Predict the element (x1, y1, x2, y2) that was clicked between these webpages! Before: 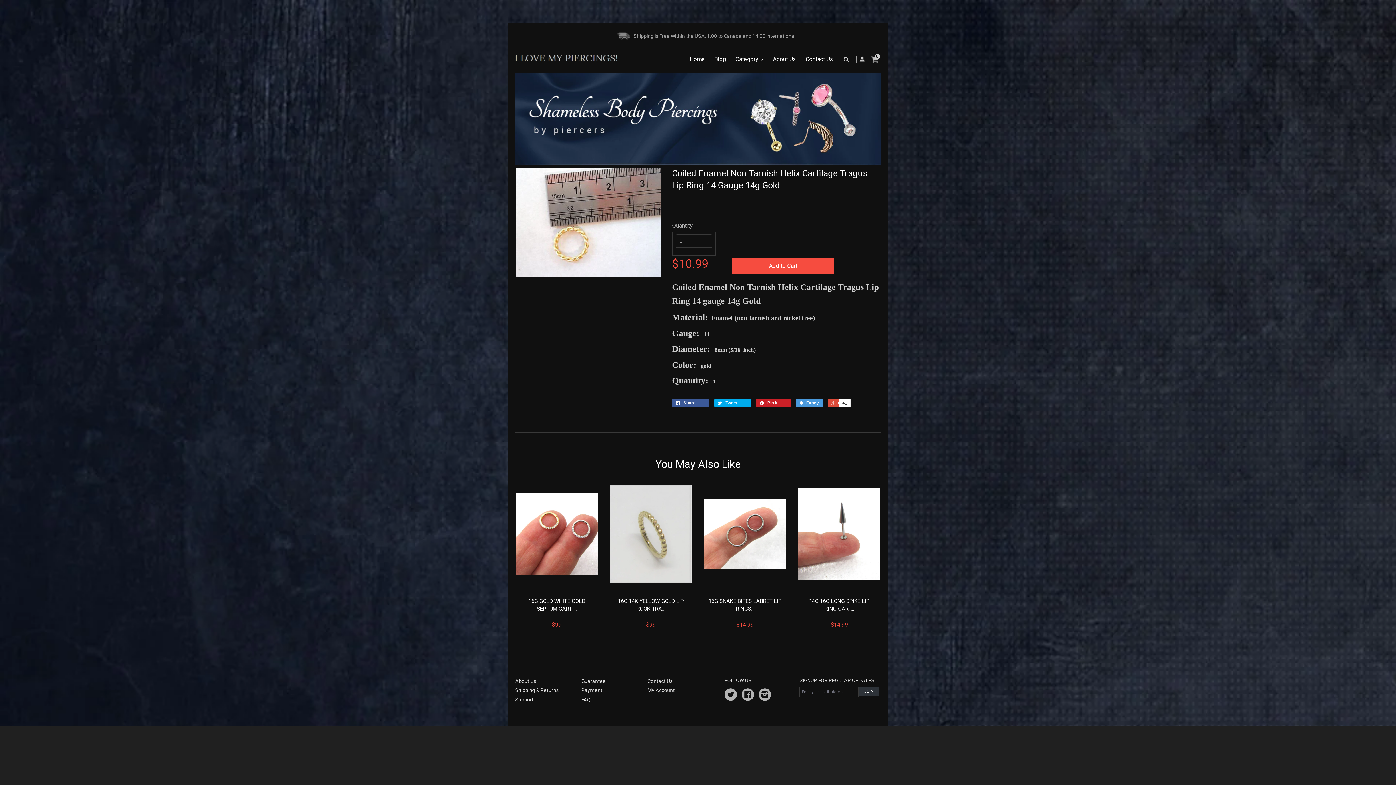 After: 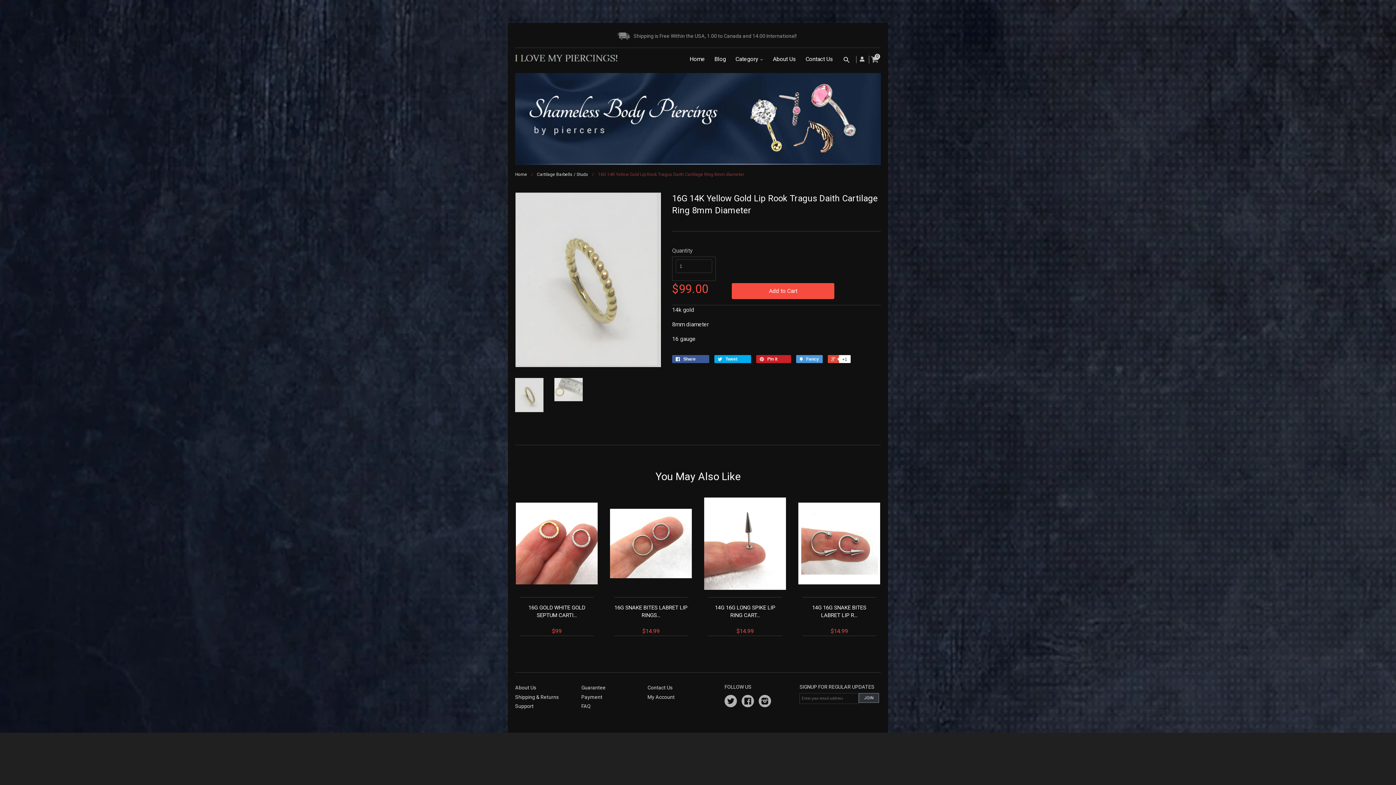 Action: bbox: (609, 473, 692, 644) label: 16G 14K YELLOW GOLD LIP ROOK TRA...


$99